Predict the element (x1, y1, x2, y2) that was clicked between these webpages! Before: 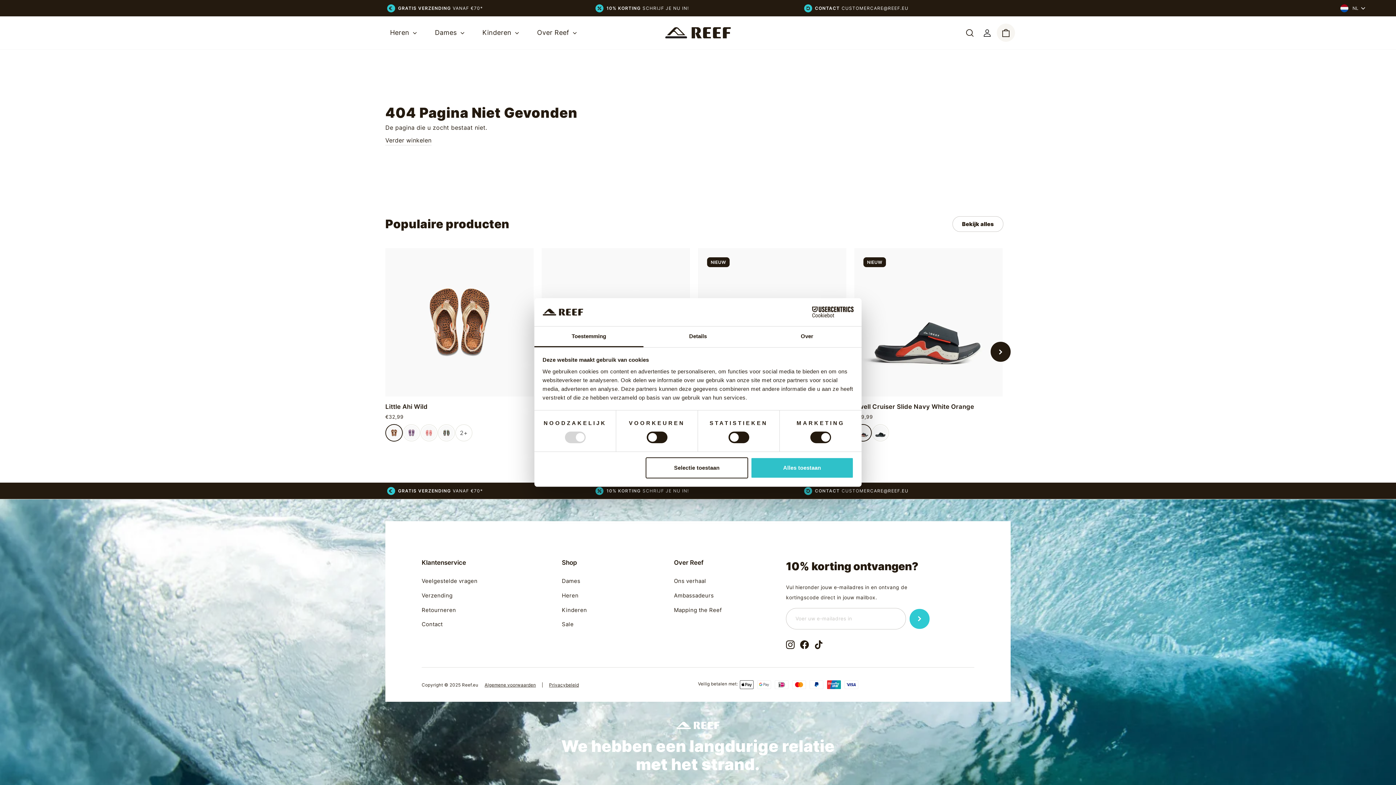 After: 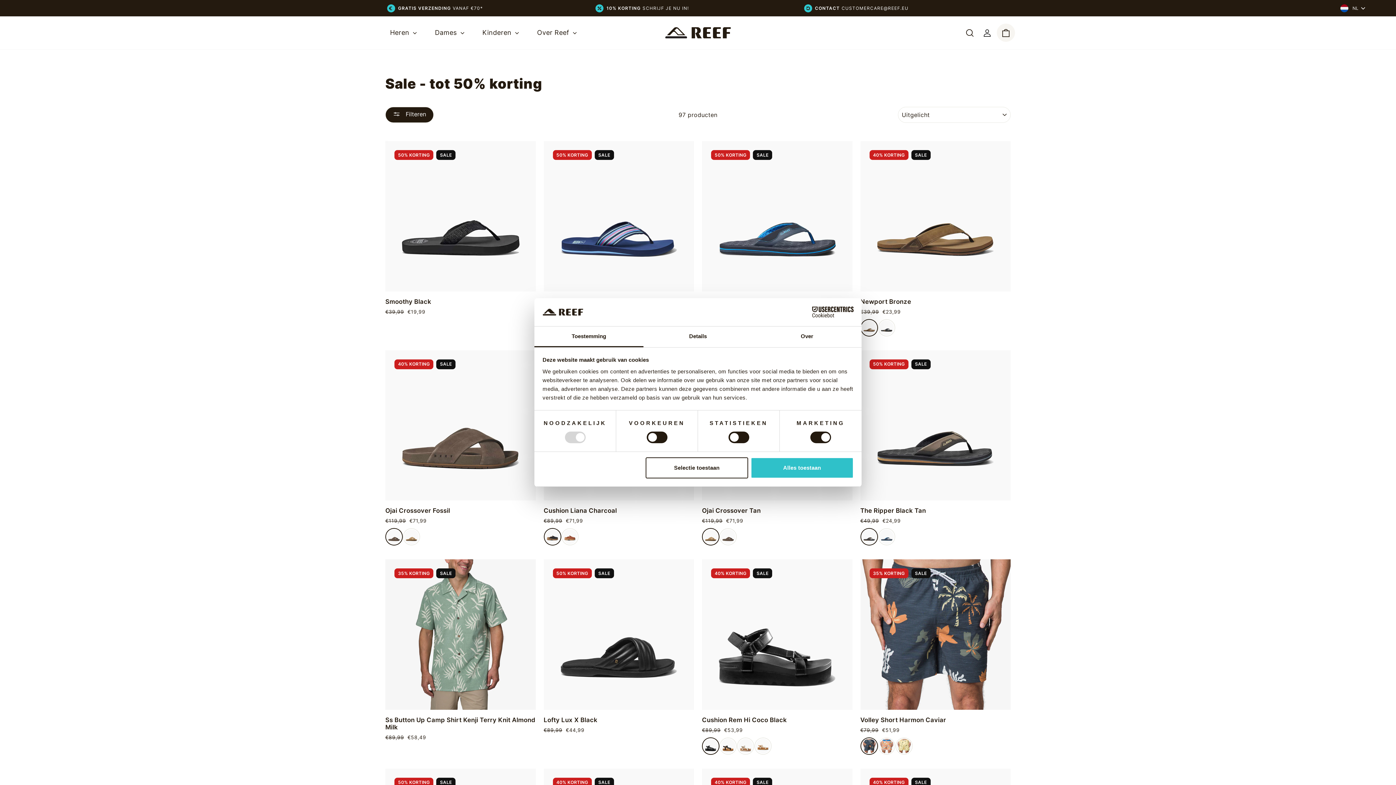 Action: bbox: (562, 619, 573, 630) label: Sale